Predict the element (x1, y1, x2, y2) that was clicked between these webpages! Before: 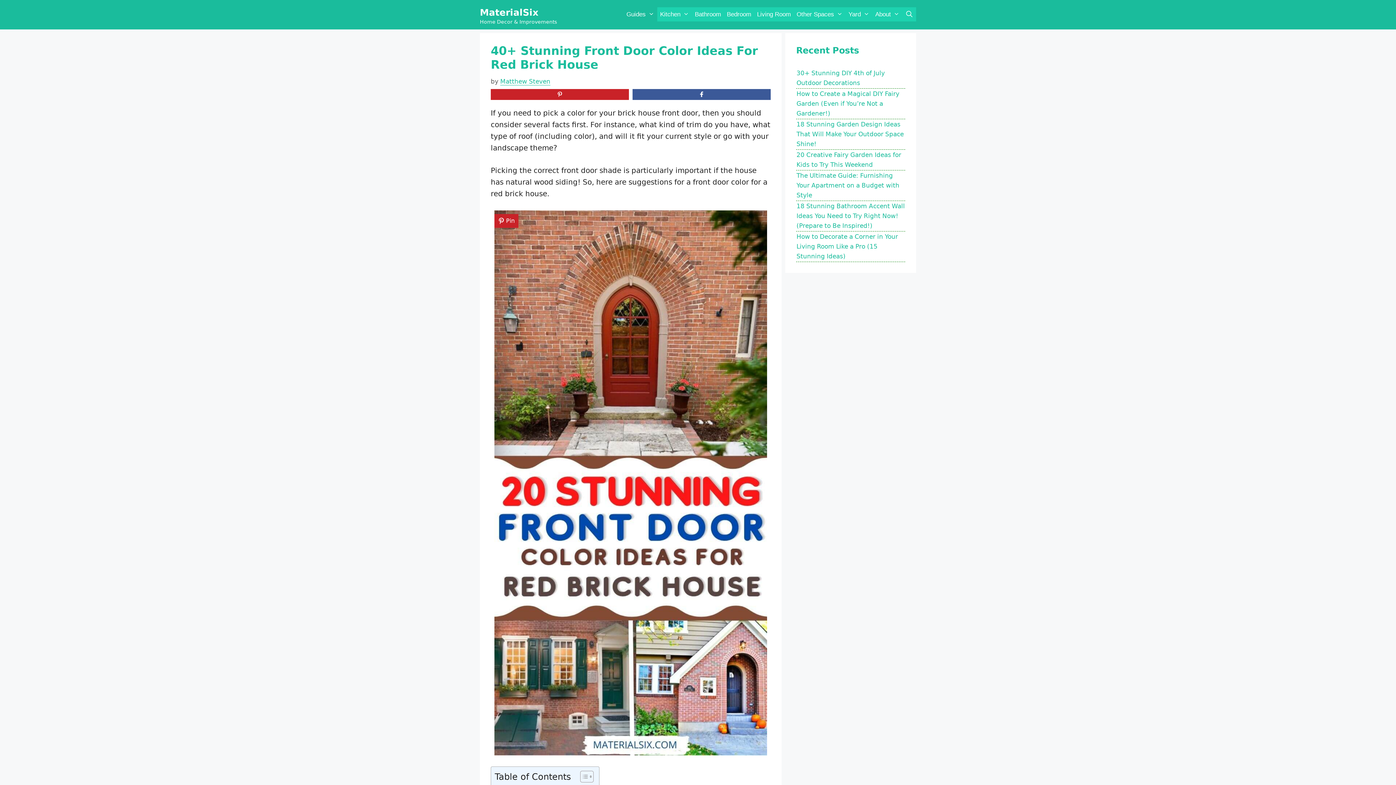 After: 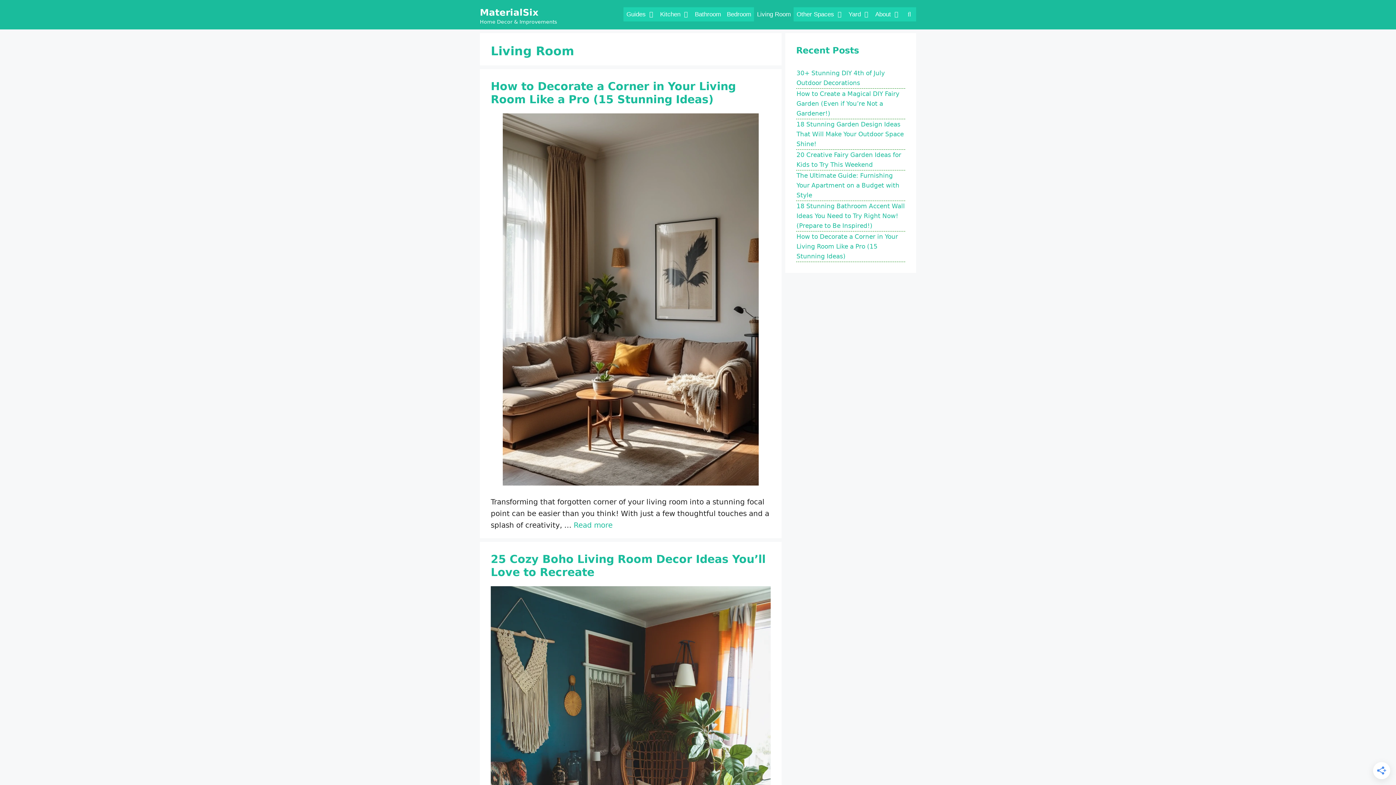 Action: bbox: (754, 7, 793, 21) label: Living Room